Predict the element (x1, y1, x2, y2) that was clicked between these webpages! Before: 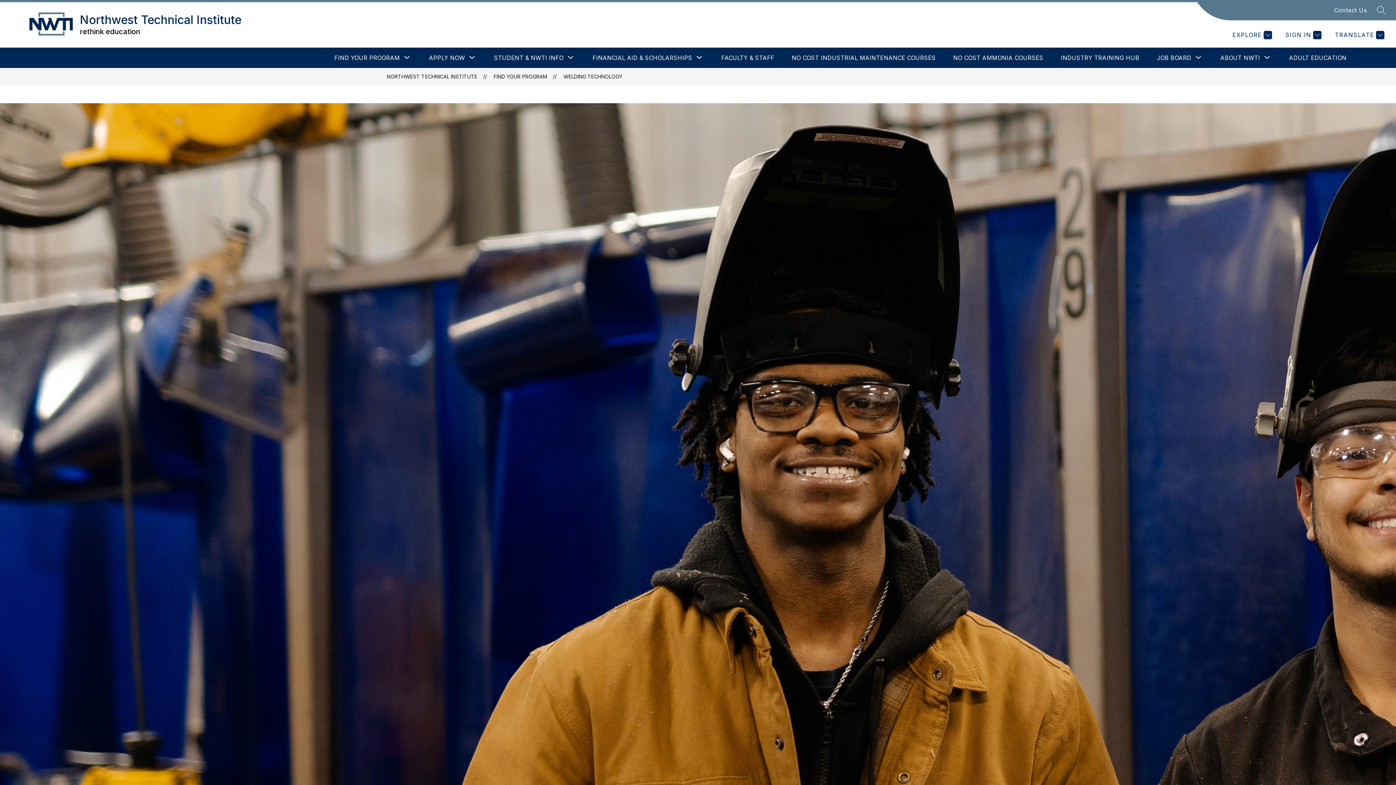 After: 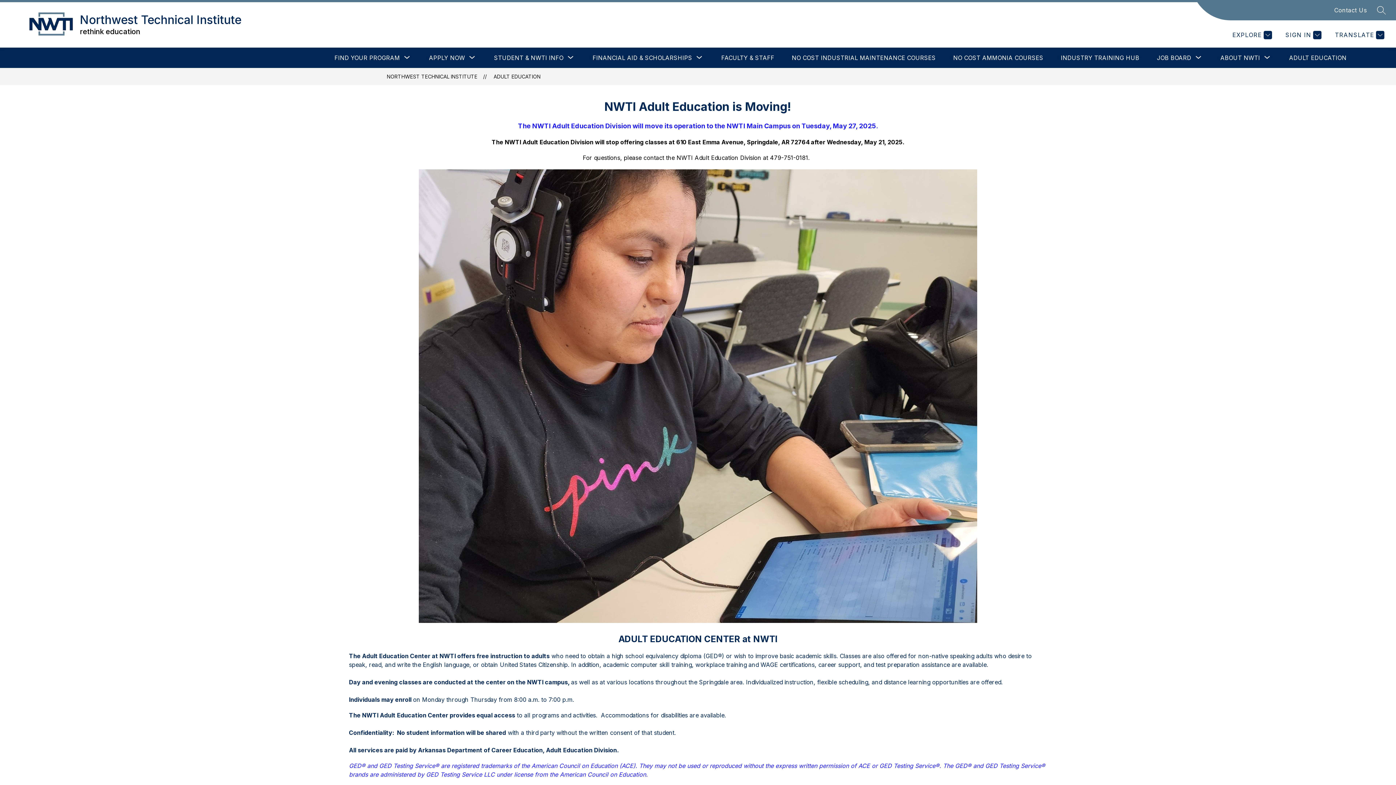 Action: label: ADULT EDUCATION bbox: (1289, 54, 1346, 61)